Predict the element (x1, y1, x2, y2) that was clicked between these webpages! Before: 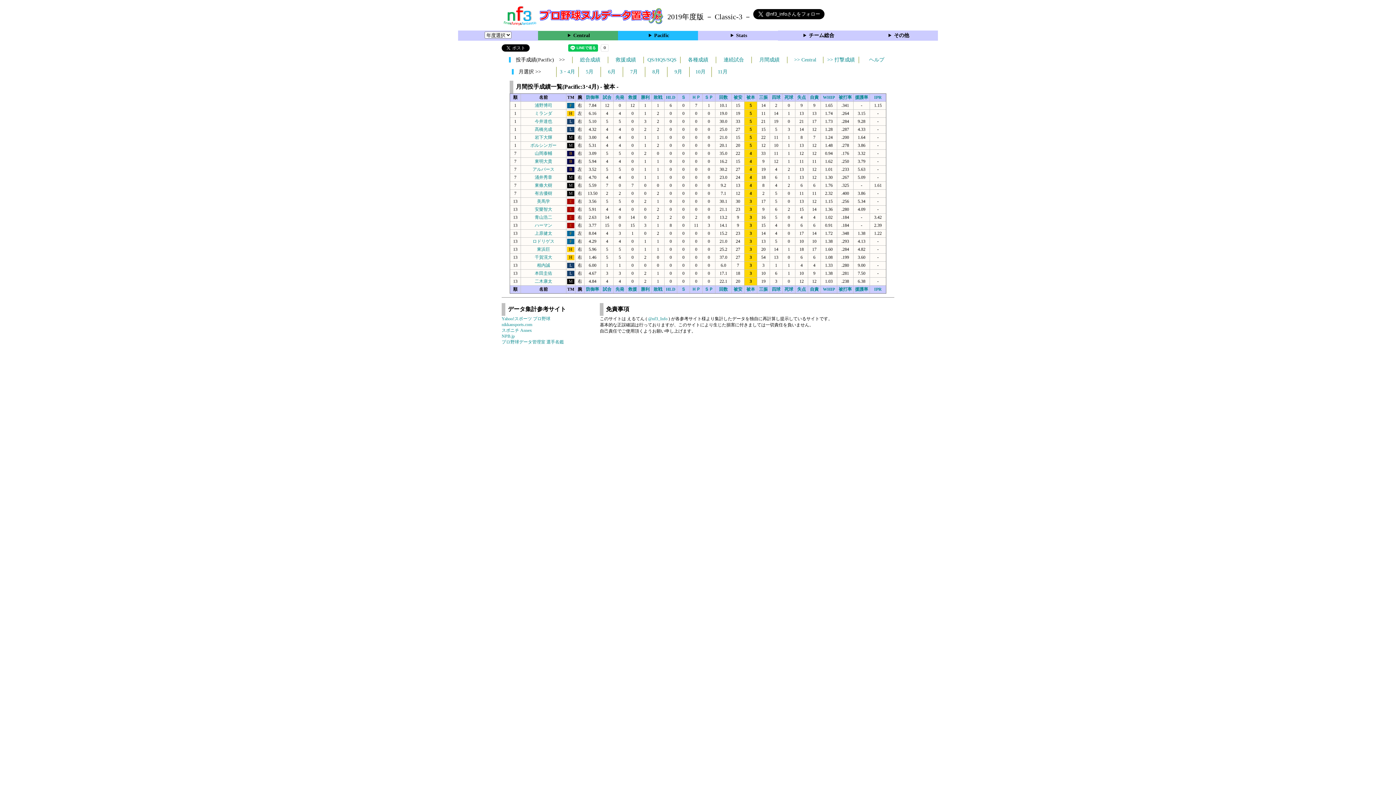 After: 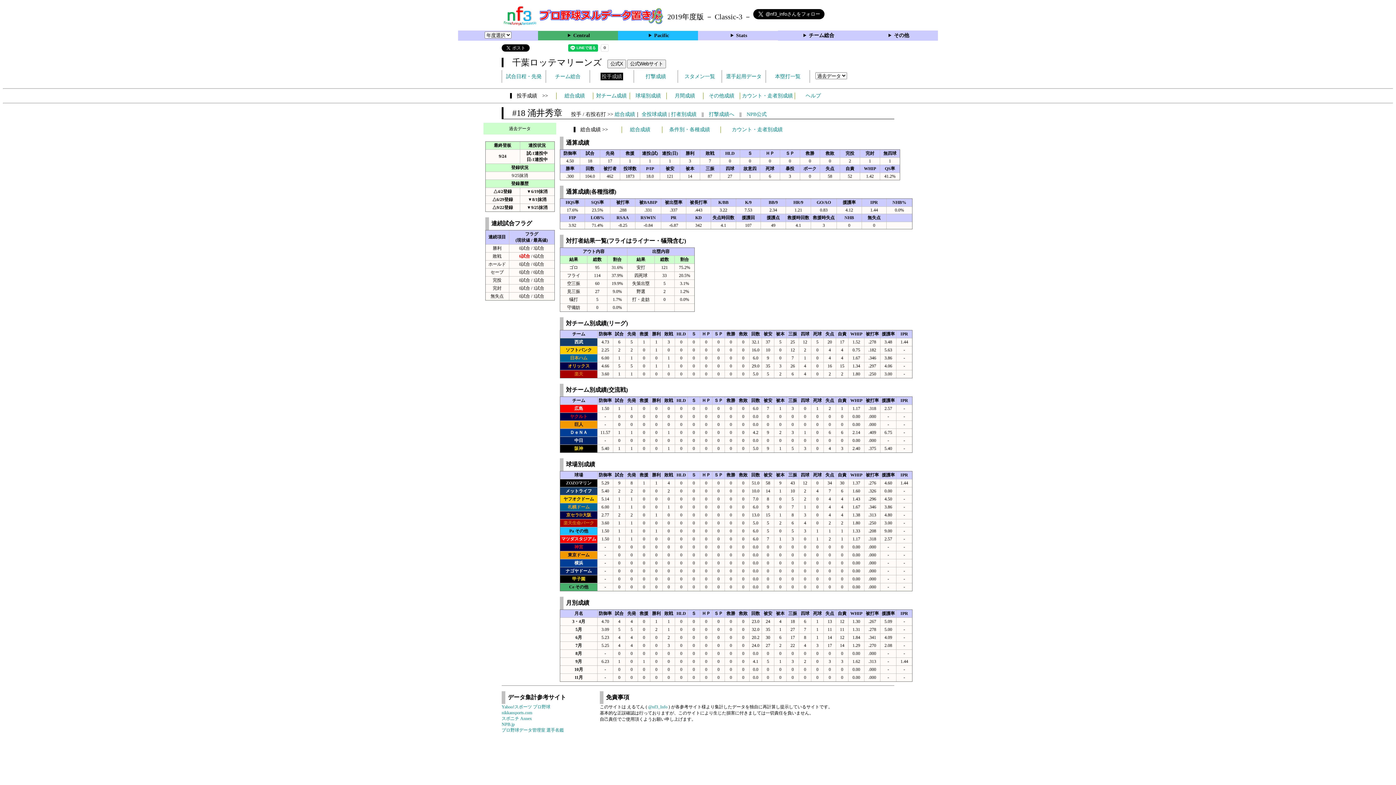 Action: label: 涌井秀章 bbox: (534, 174, 552, 180)